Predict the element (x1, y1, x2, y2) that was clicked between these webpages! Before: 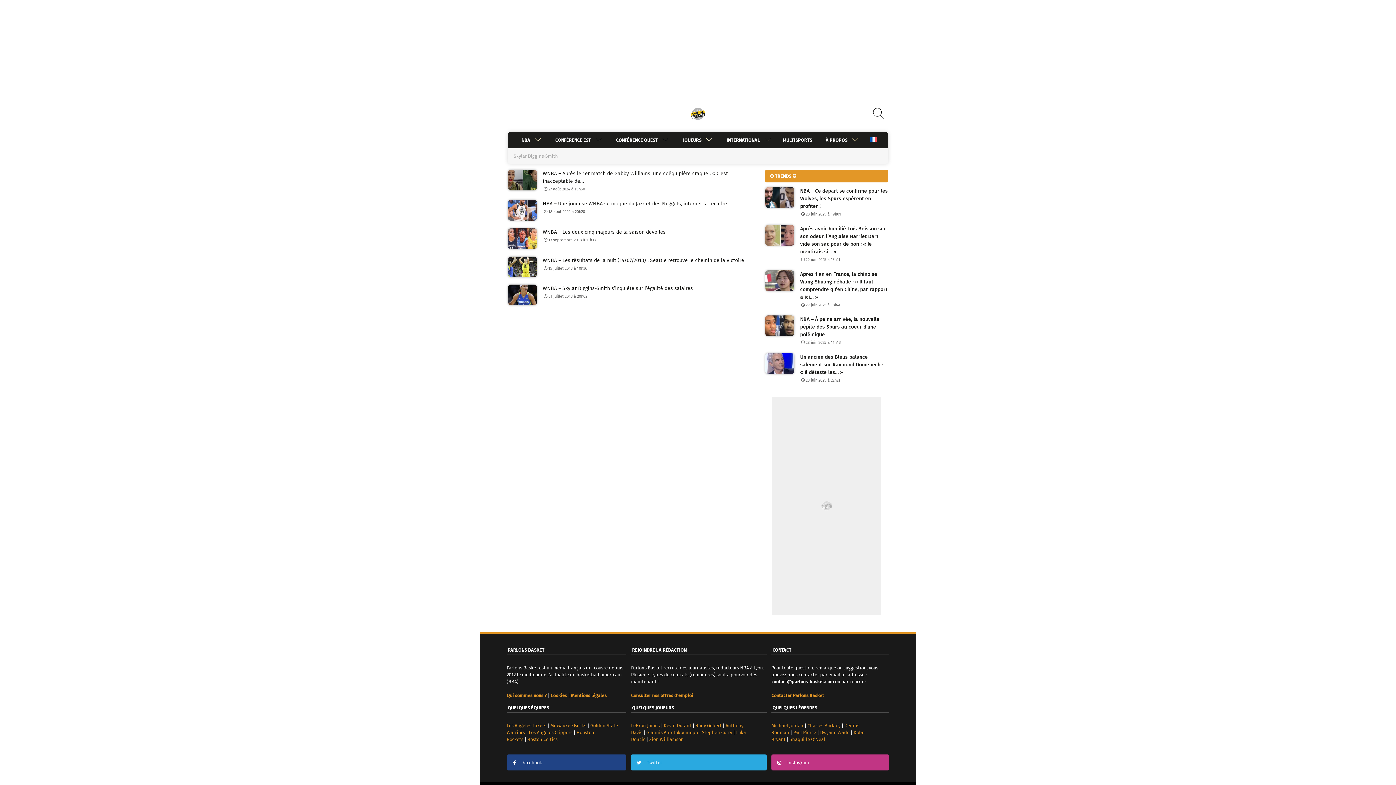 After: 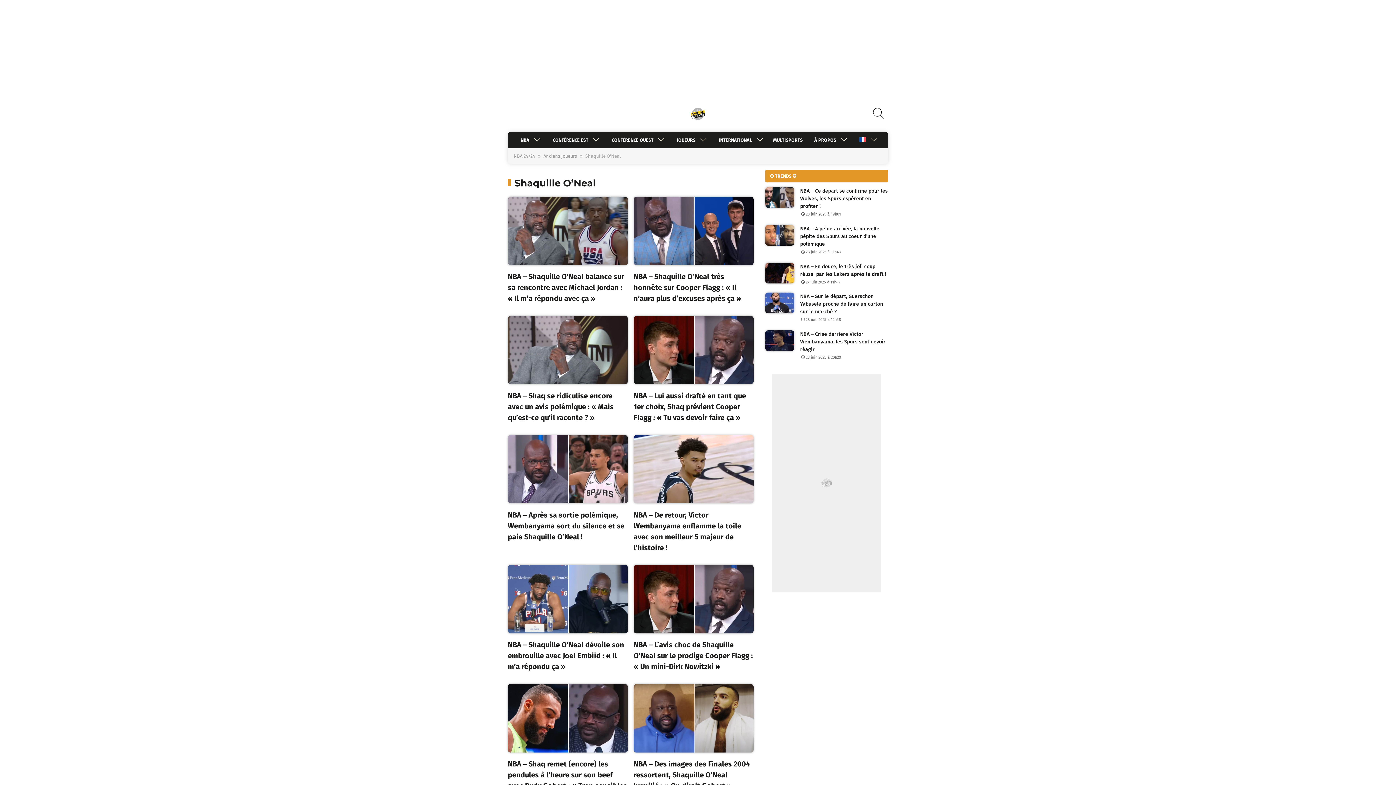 Action: label: Shaquille O’Neal bbox: (789, 737, 825, 742)